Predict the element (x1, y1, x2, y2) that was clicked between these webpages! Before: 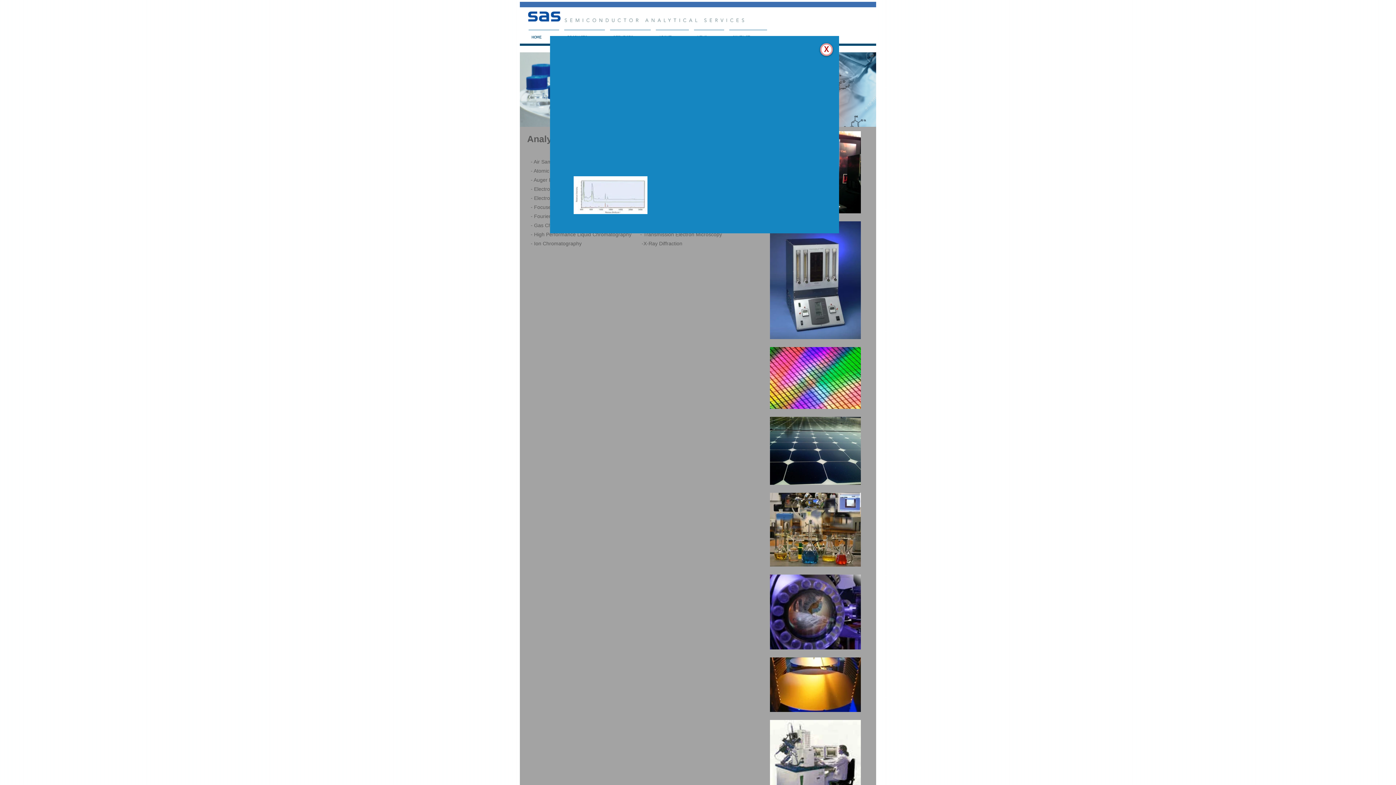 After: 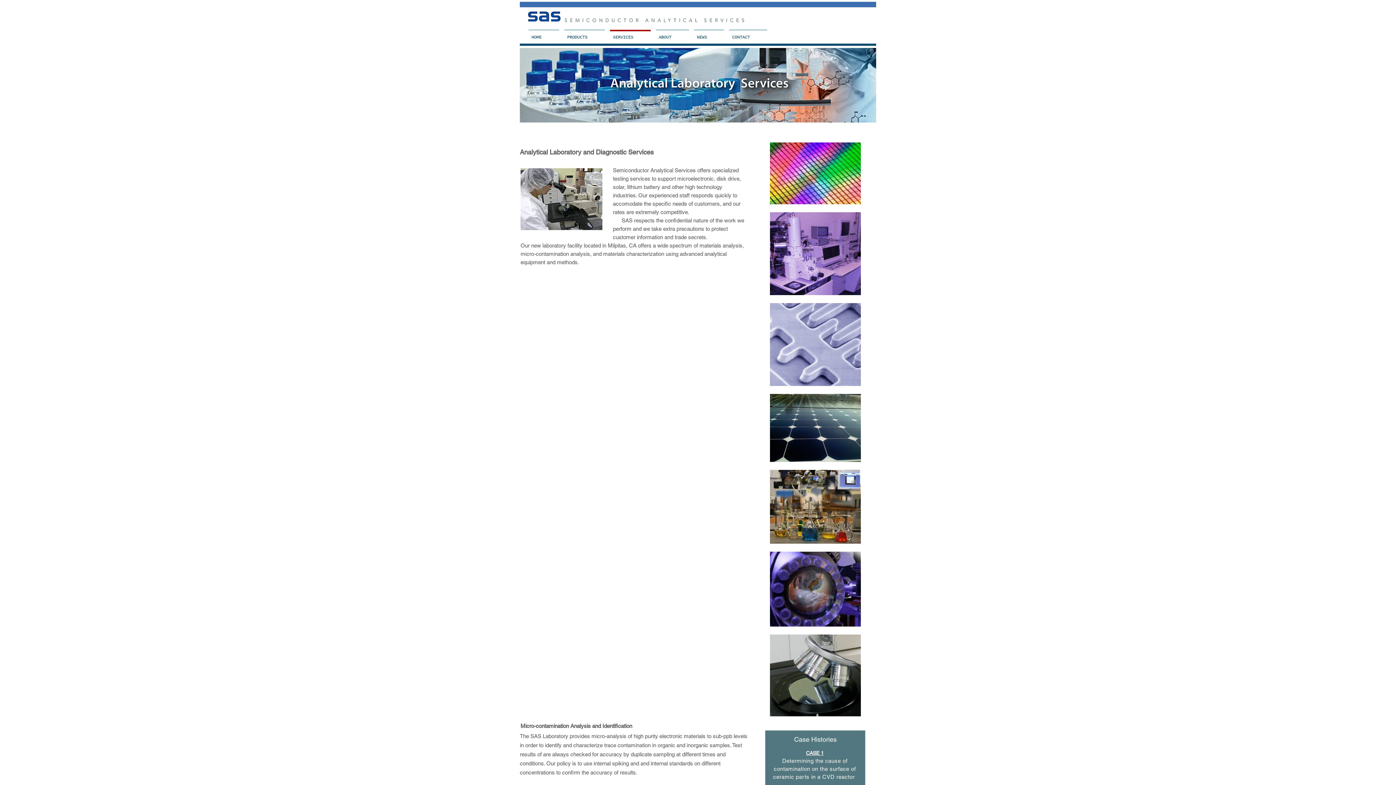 Action: label: SERVICES bbox: (607, 29, 653, 38)